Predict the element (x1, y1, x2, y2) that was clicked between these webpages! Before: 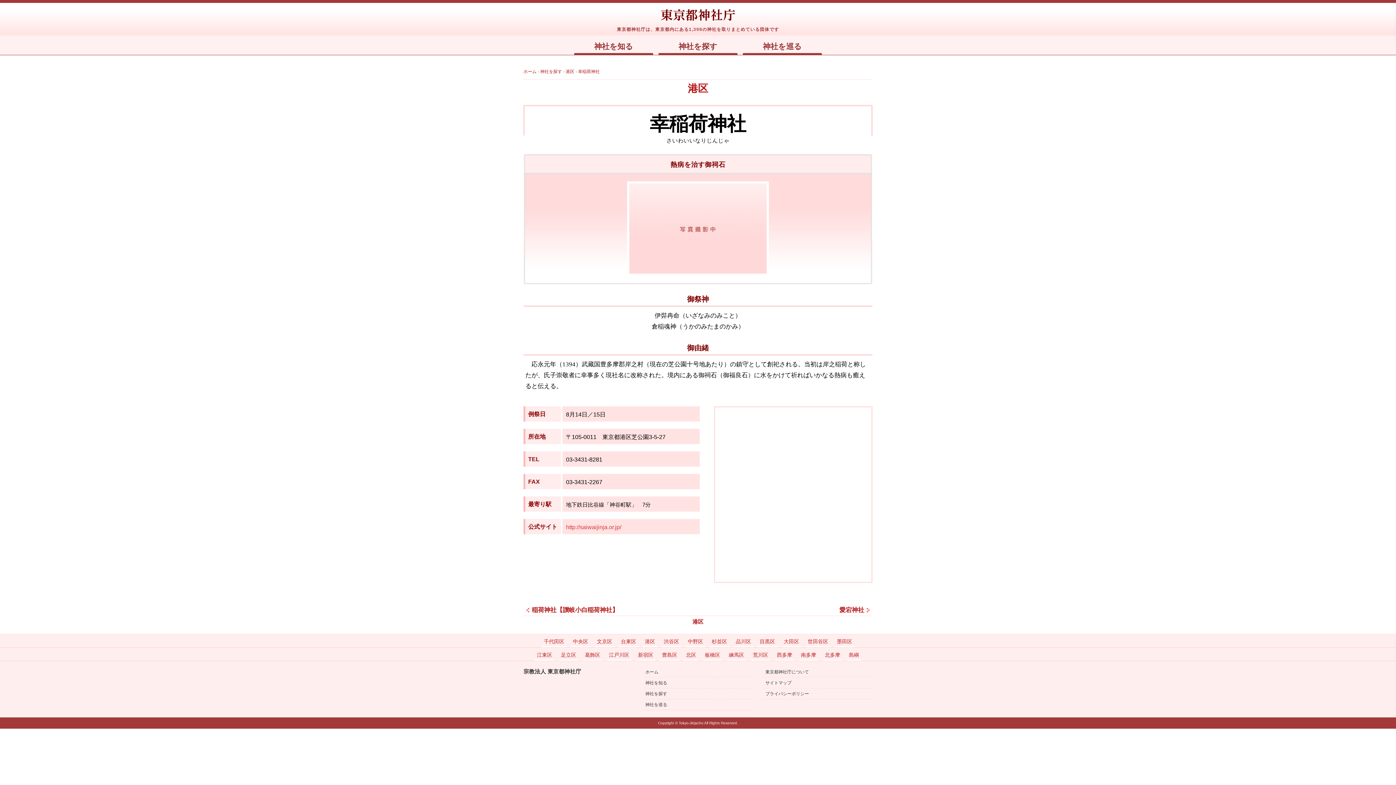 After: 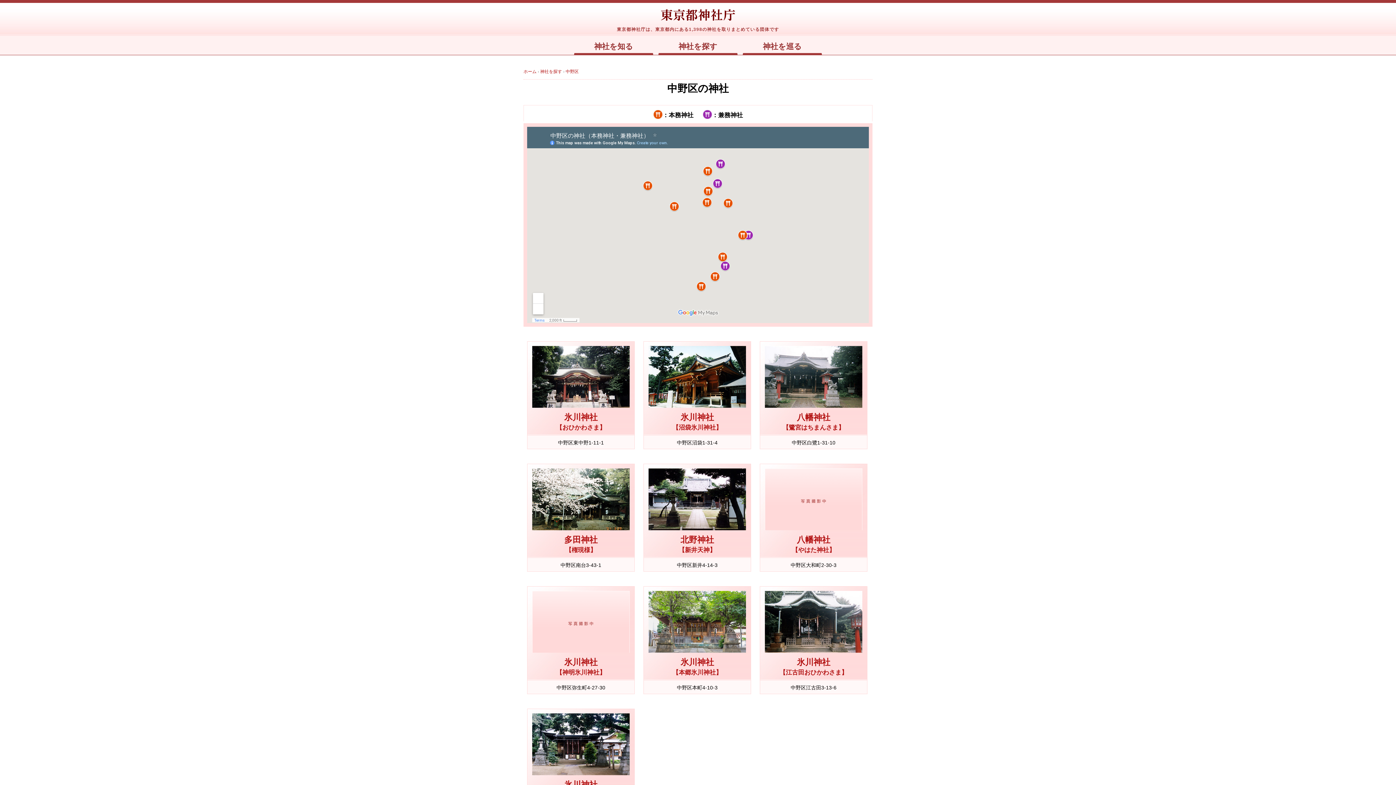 Action: label: 中野区 bbox: (685, 636, 705, 647)